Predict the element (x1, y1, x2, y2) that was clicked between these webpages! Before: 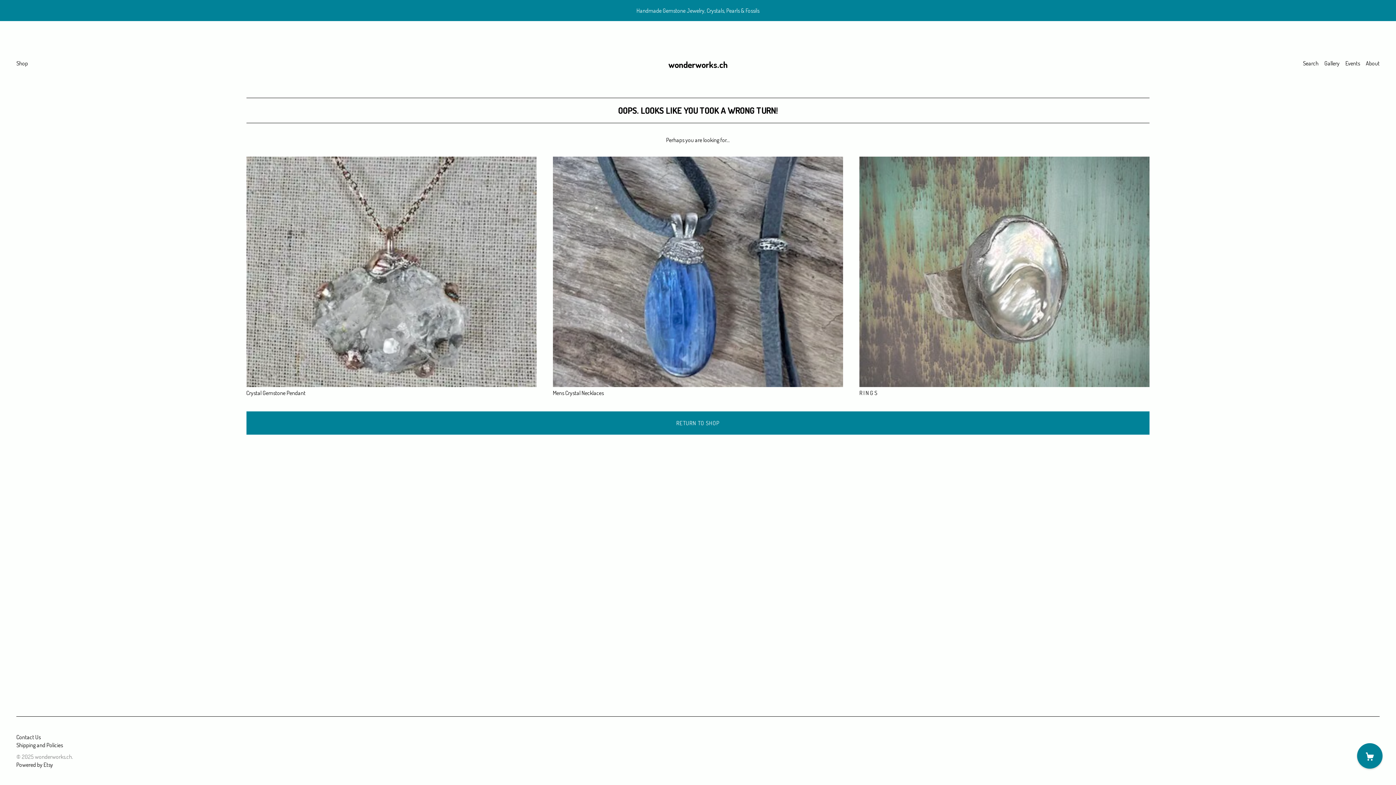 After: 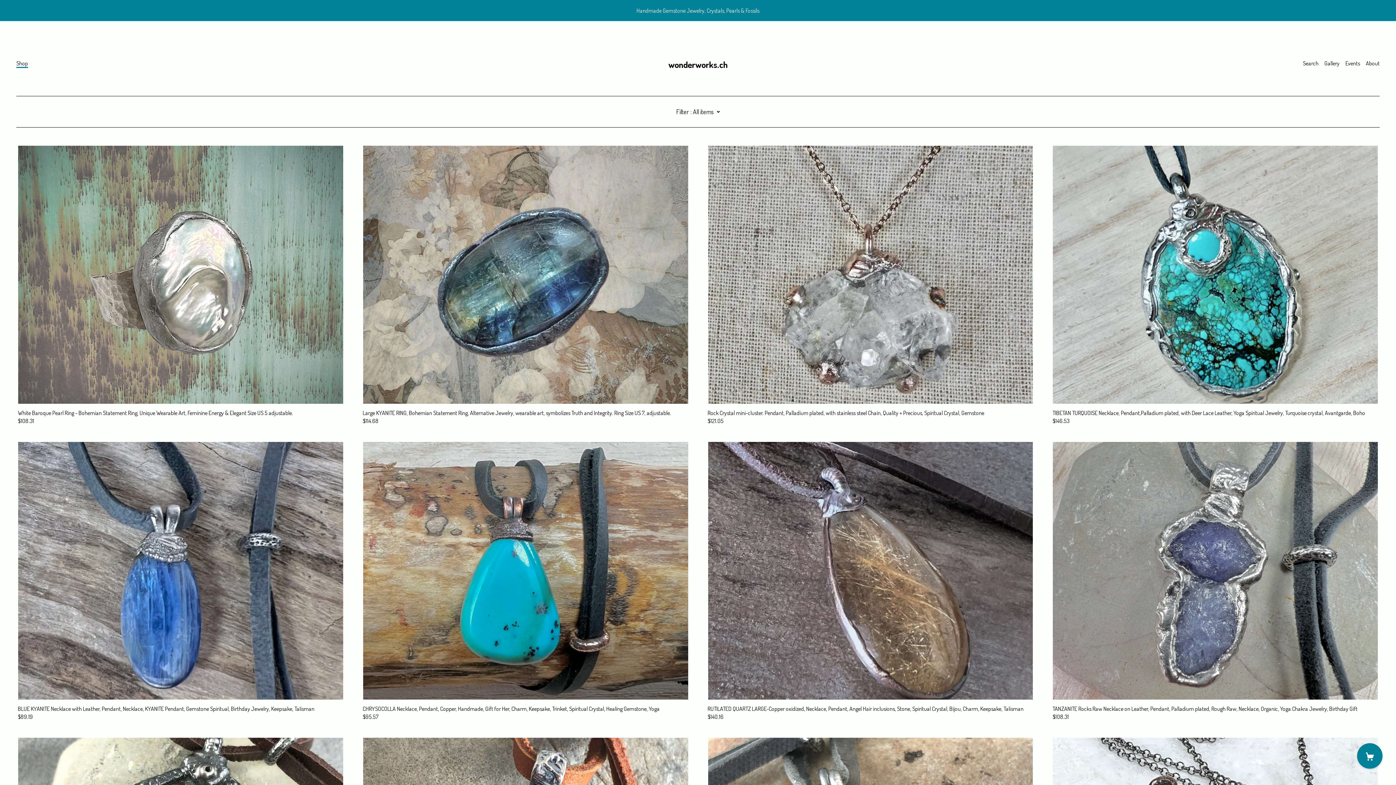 Action: label: Shop bbox: (16, 59, 28, 66)